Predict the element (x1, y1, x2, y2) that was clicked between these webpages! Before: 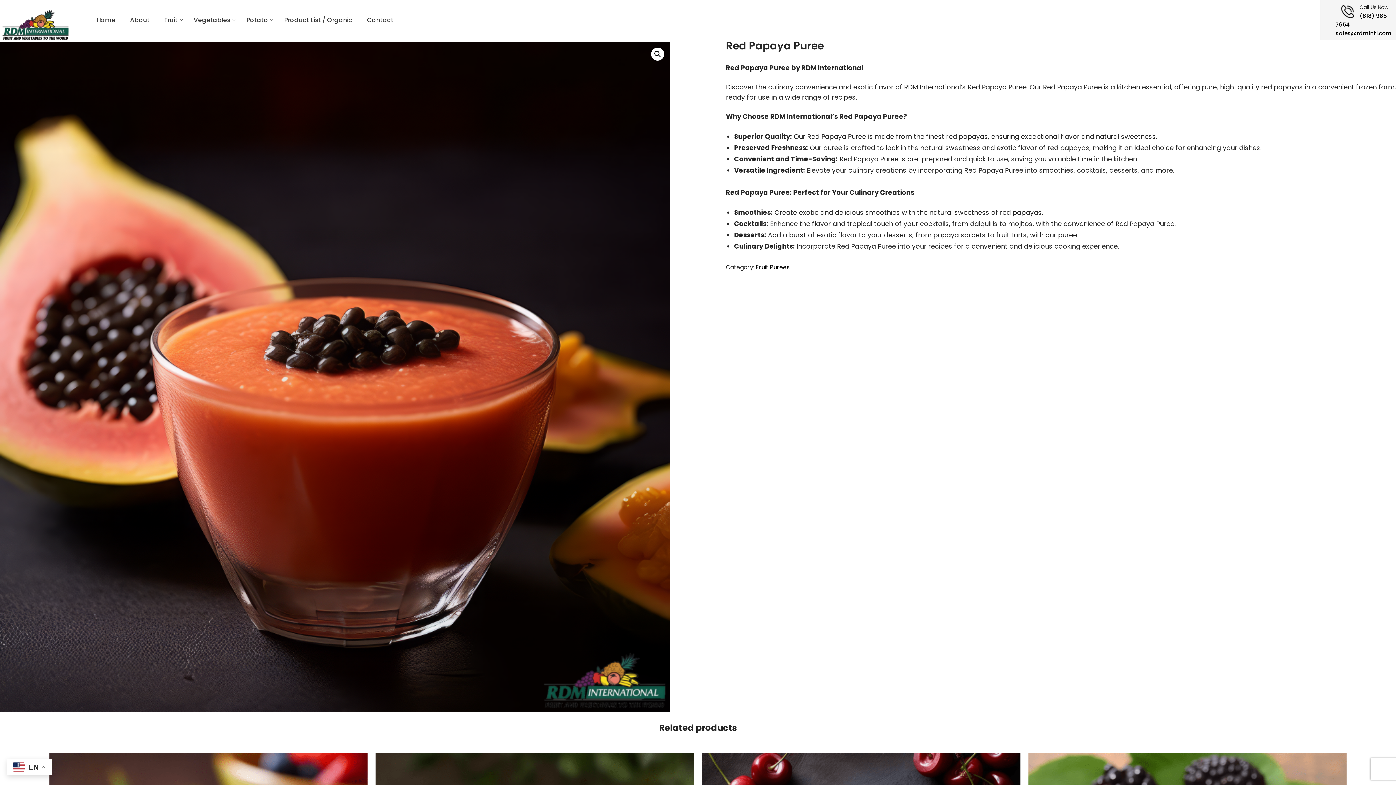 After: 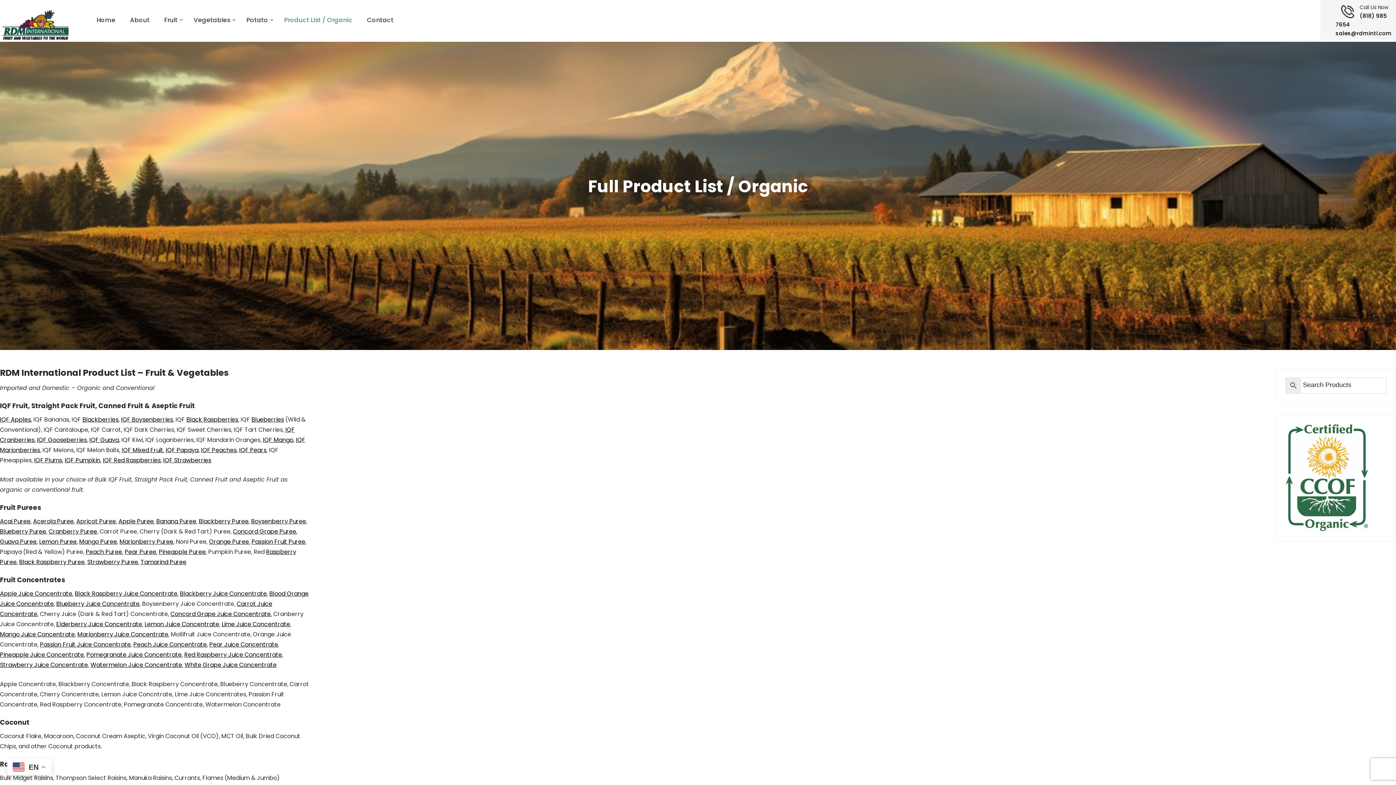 Action: bbox: (276, 0, 359, 40) label: Product List / Organic